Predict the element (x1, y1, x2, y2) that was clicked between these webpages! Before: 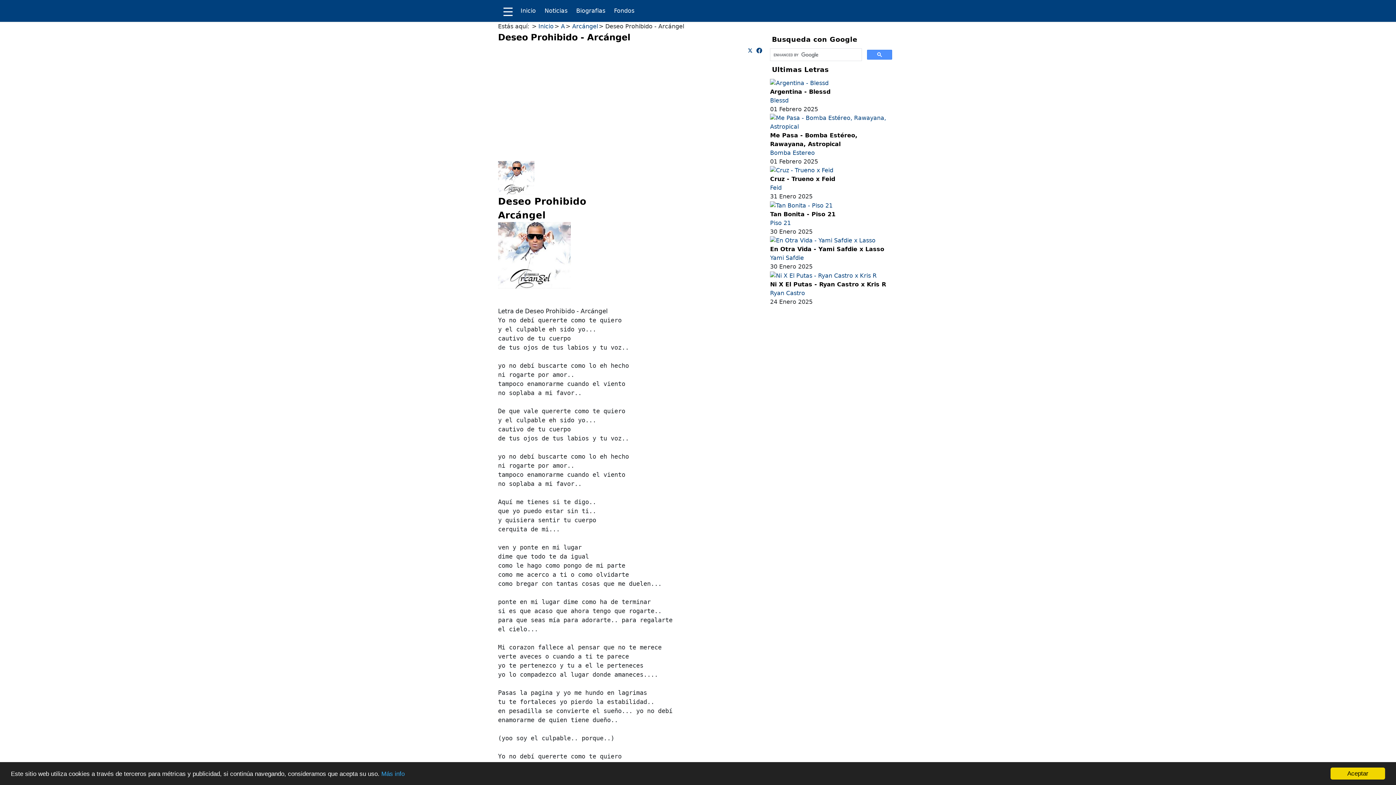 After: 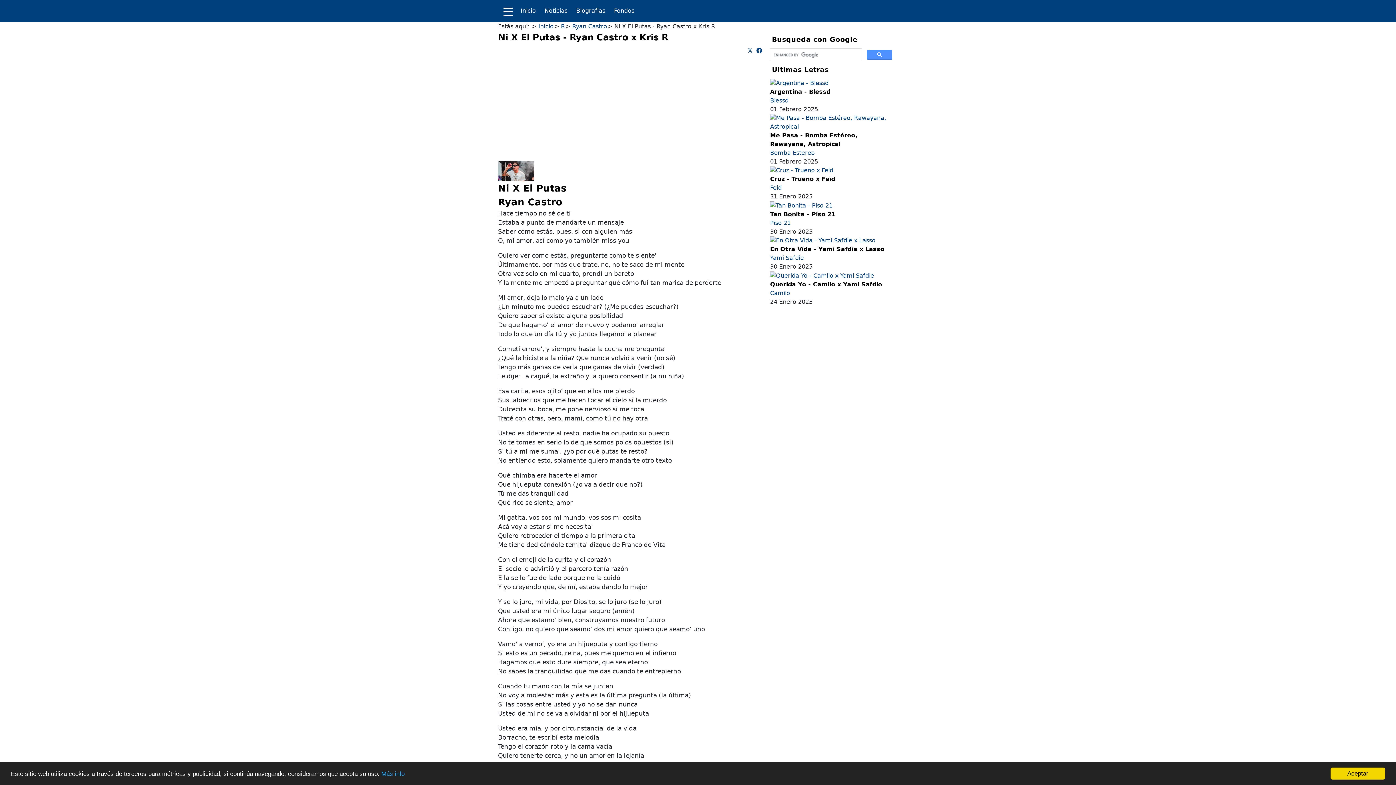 Action: label: Ni X El Putas - Ryan Castro x Kris R bbox: (770, 280, 892, 288)